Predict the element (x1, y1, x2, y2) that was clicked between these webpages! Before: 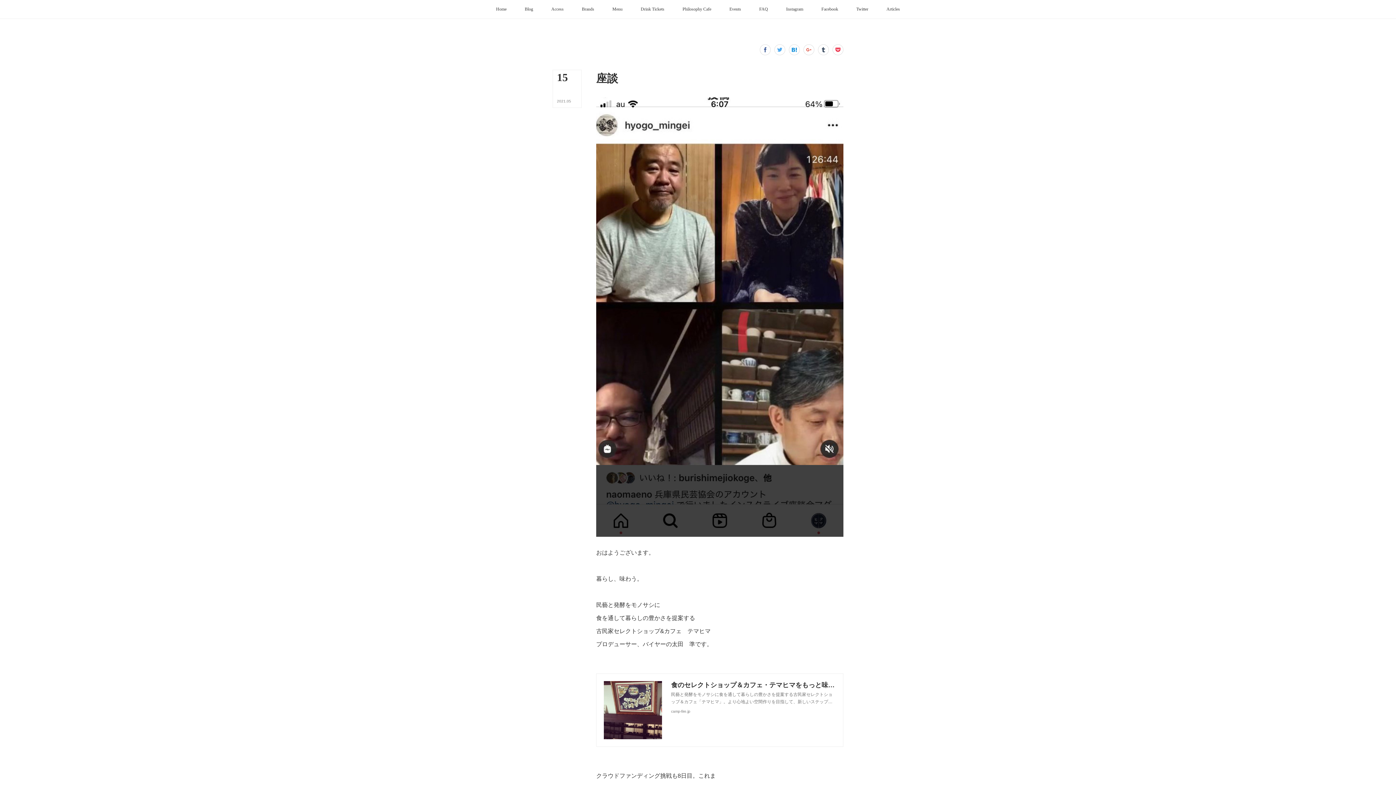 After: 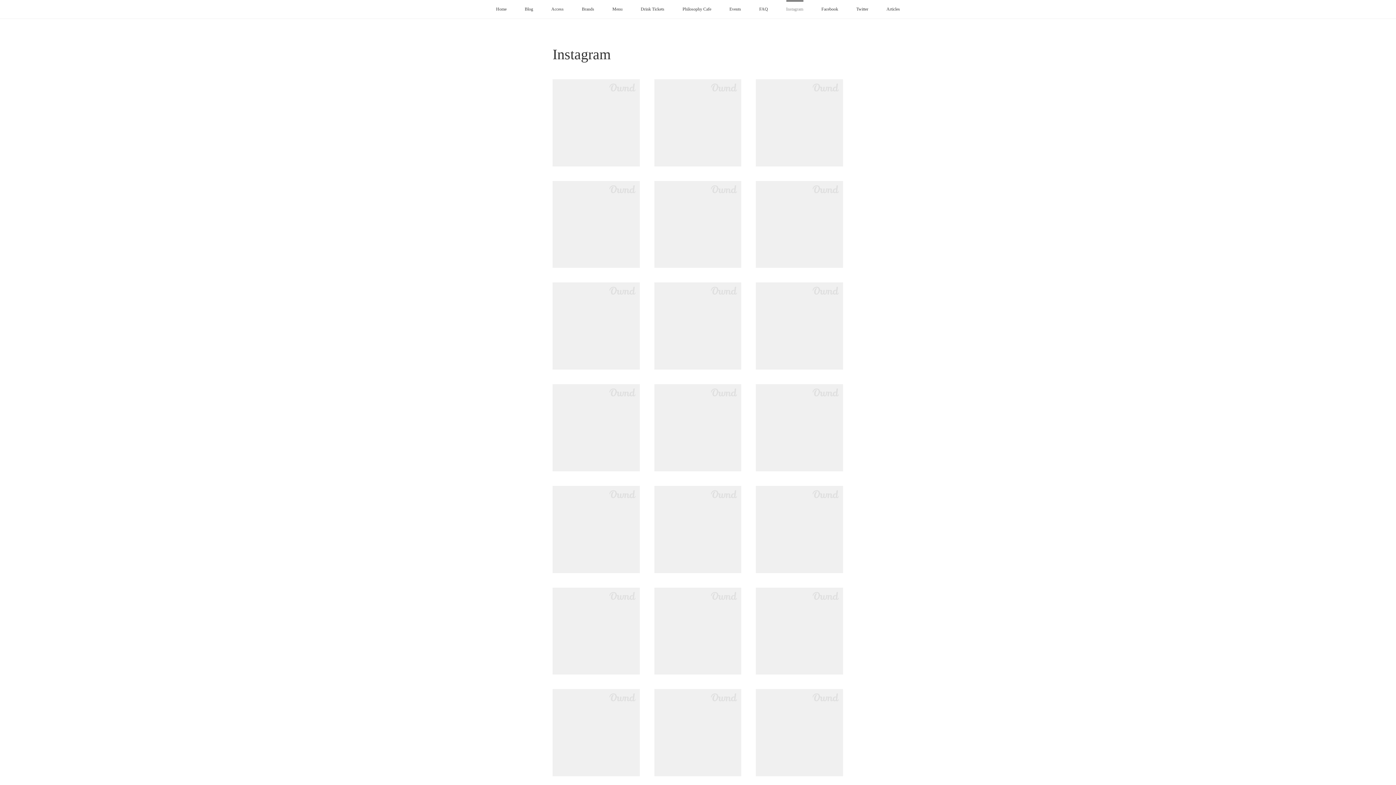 Action: label: Instagram bbox: (777, 0, 812, 18)